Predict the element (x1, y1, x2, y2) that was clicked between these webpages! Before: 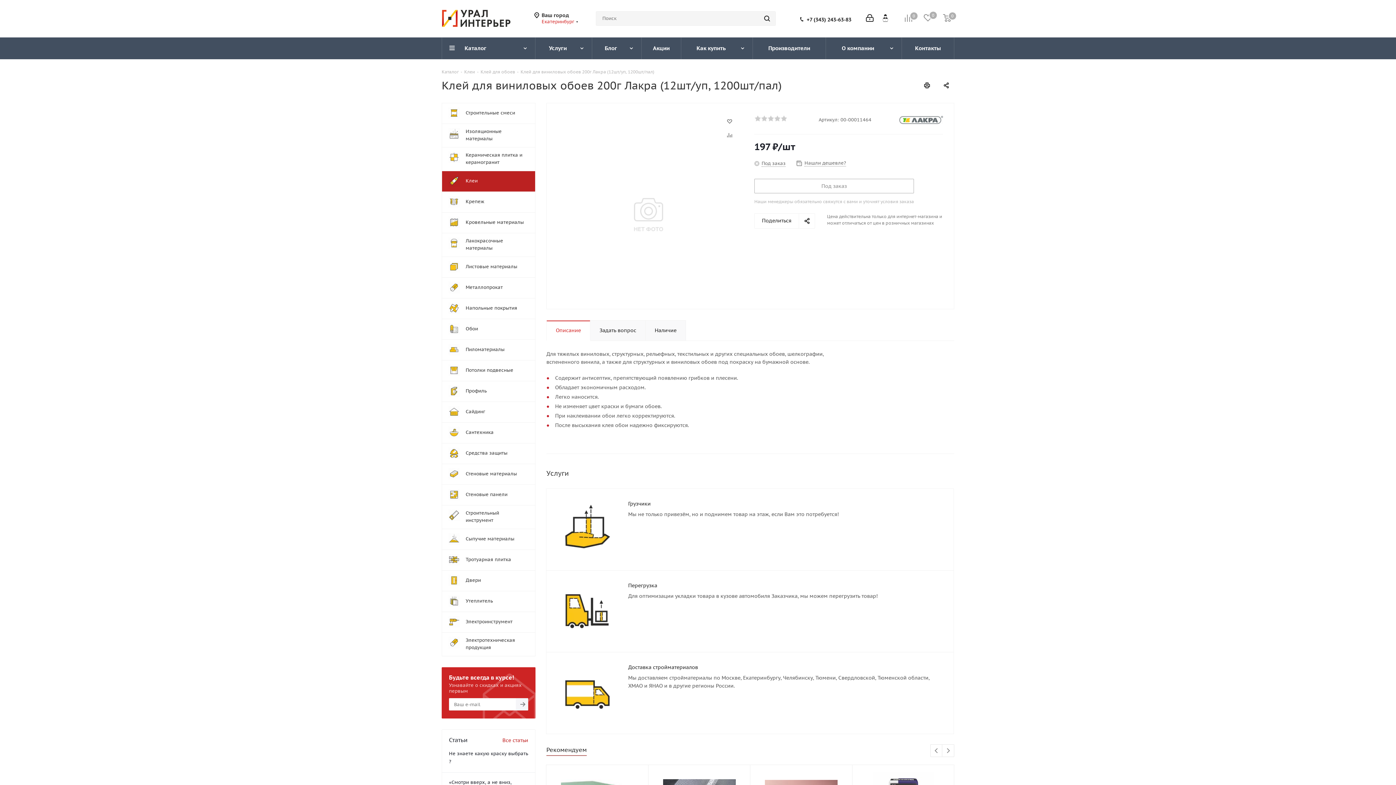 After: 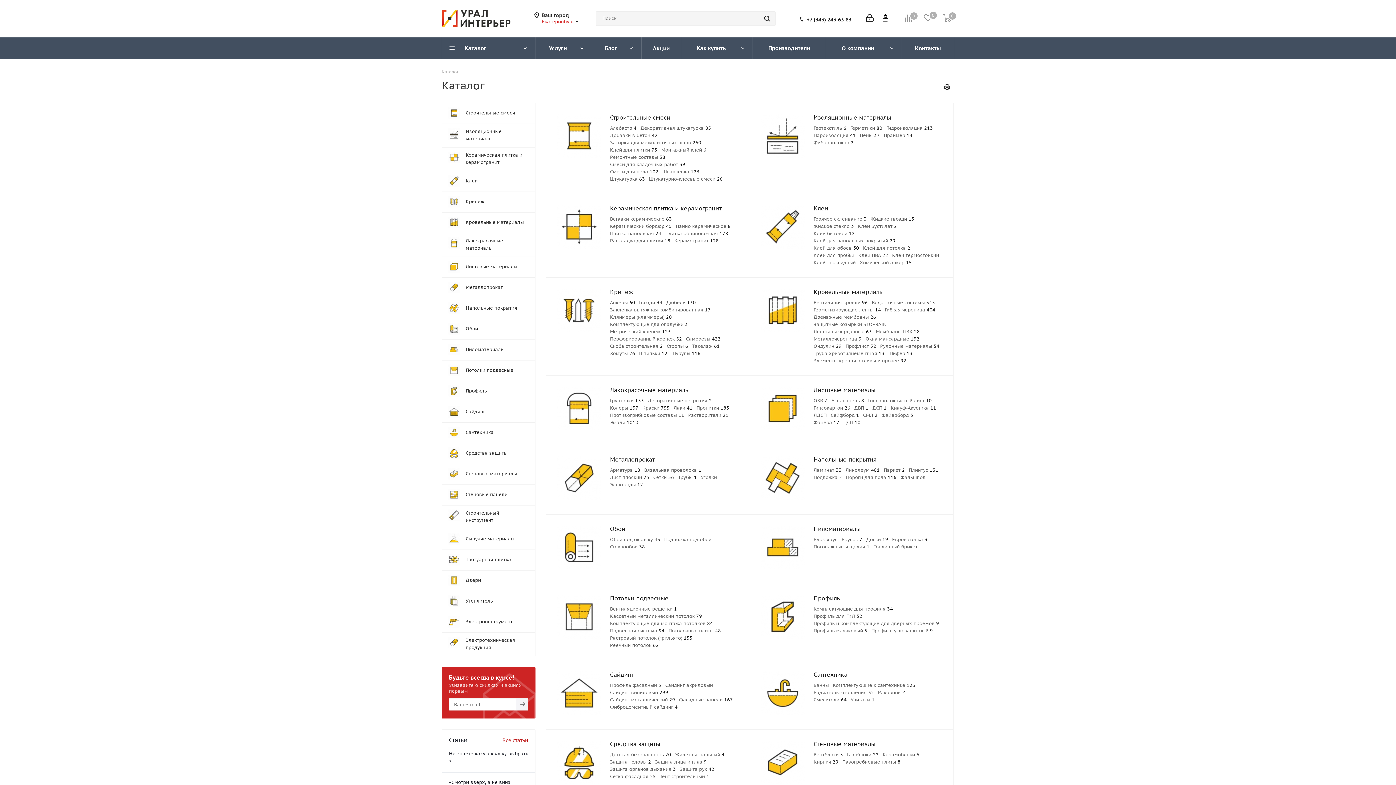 Action: bbox: (441, 68, 458, 74) label: Каталог